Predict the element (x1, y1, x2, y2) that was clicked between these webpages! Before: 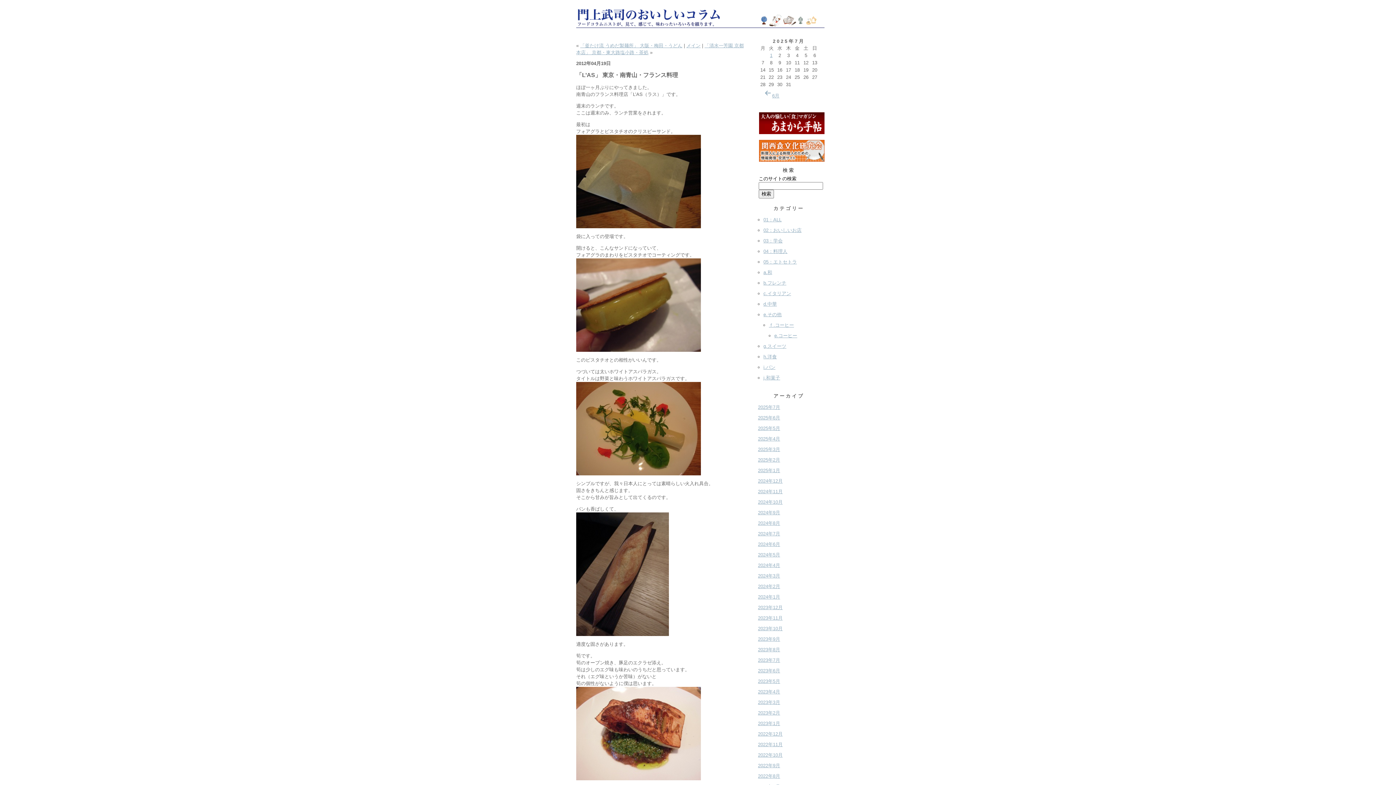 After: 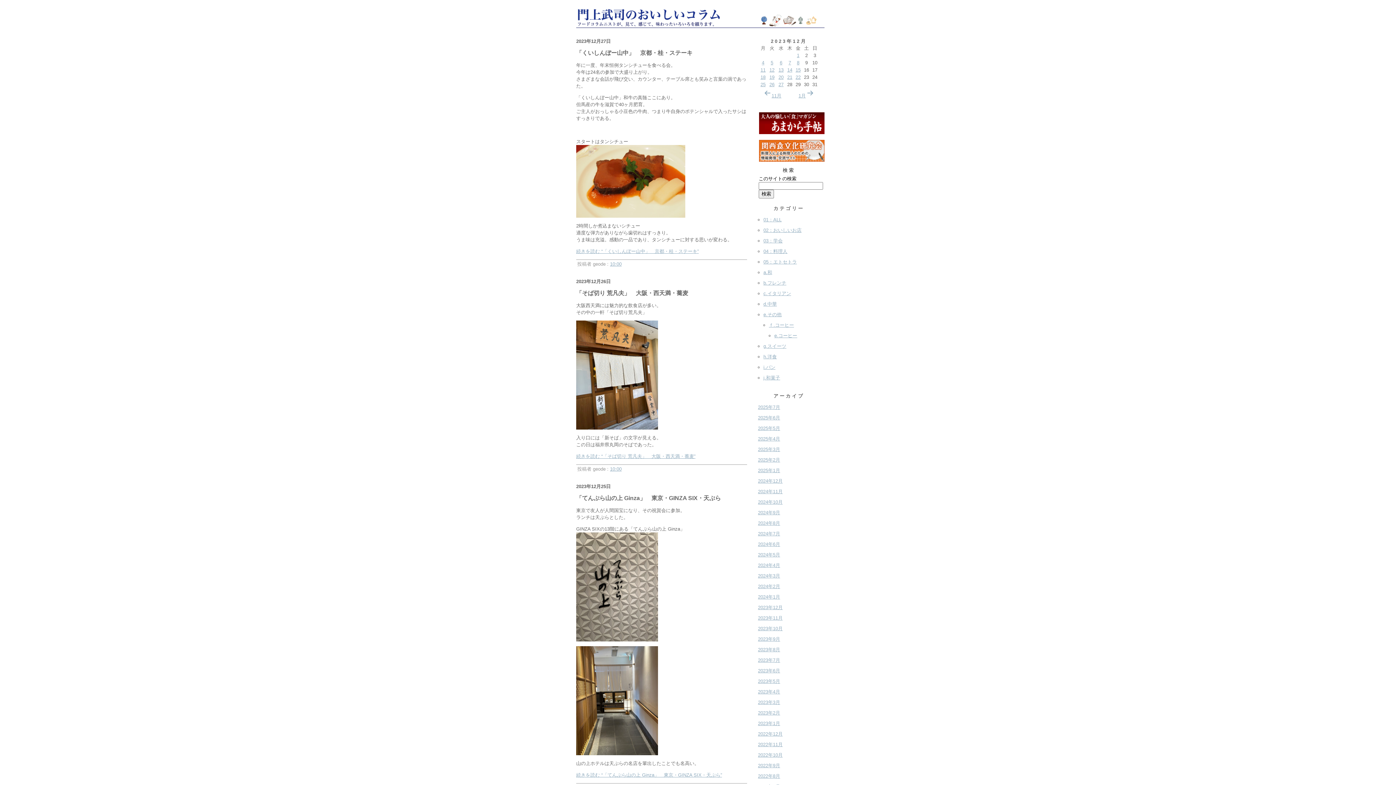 Action: label: 2023年12月 bbox: (758, 605, 782, 610)